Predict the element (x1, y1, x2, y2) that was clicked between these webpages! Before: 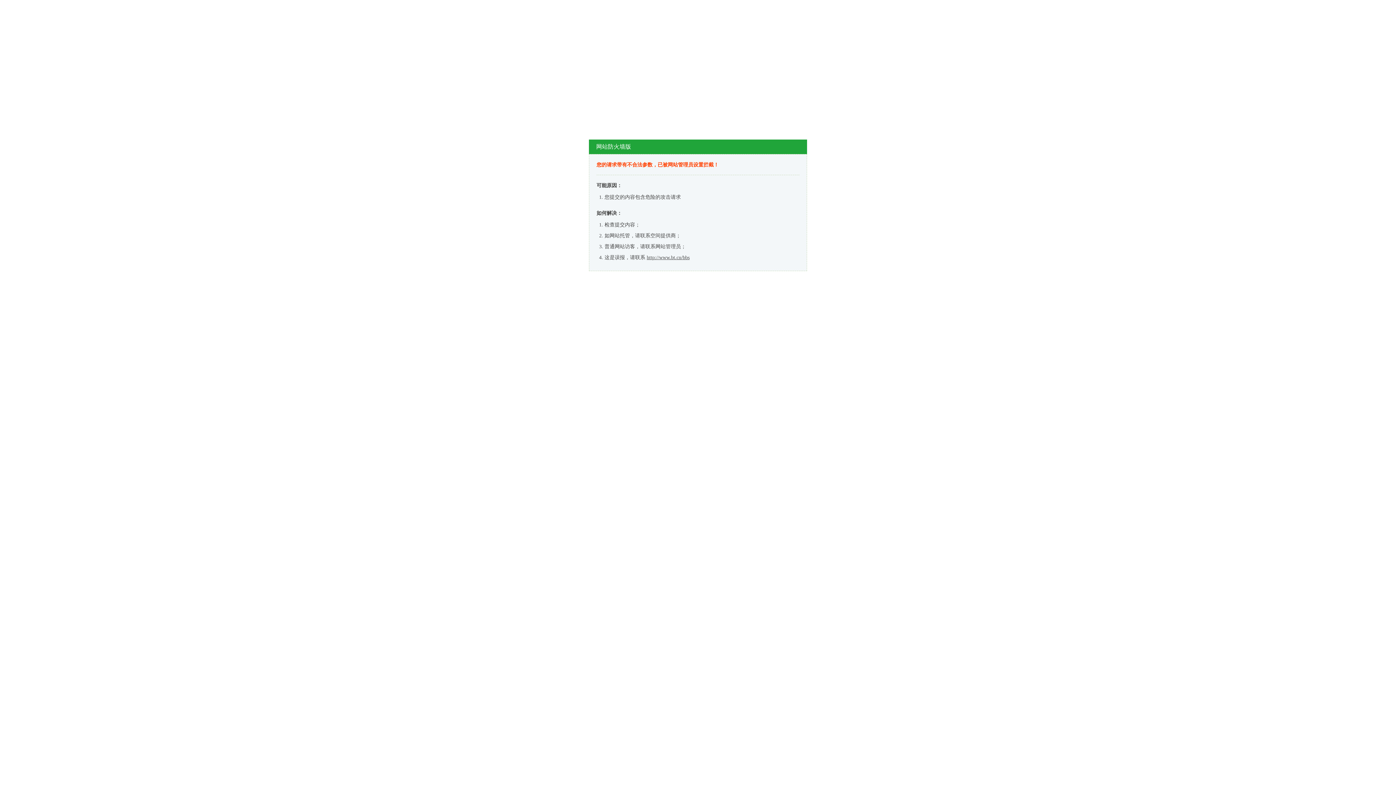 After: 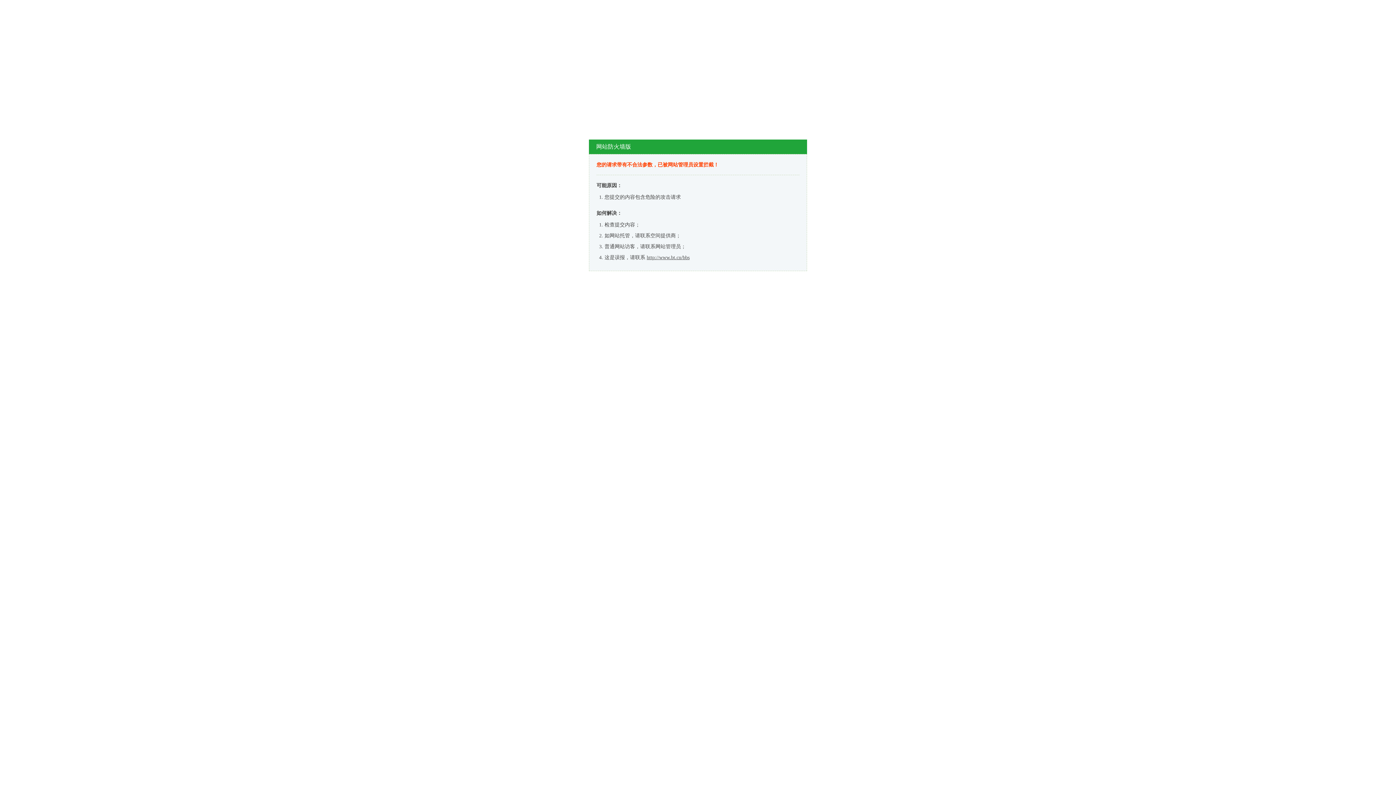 Action: bbox: (646, 254, 689, 260) label: http://www.bt.cn/bbs